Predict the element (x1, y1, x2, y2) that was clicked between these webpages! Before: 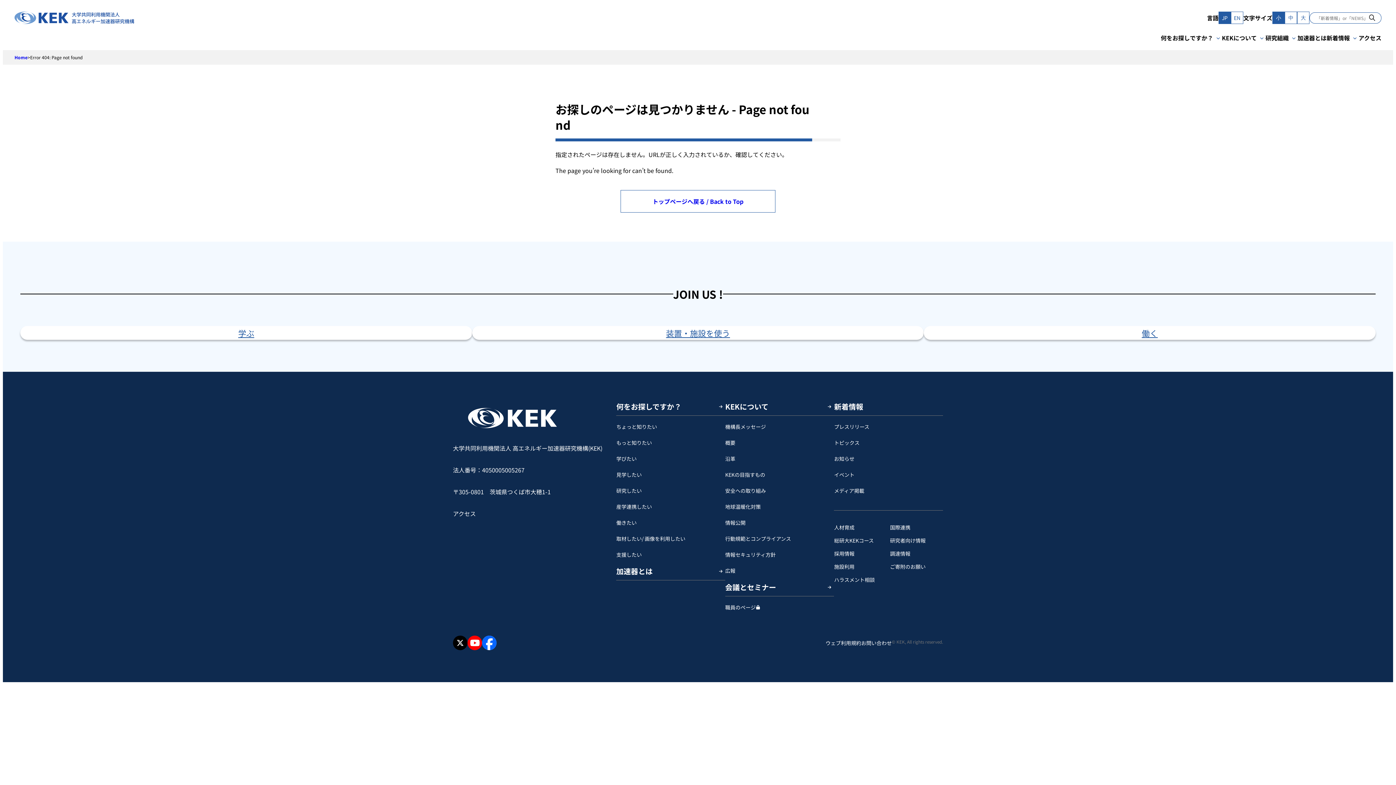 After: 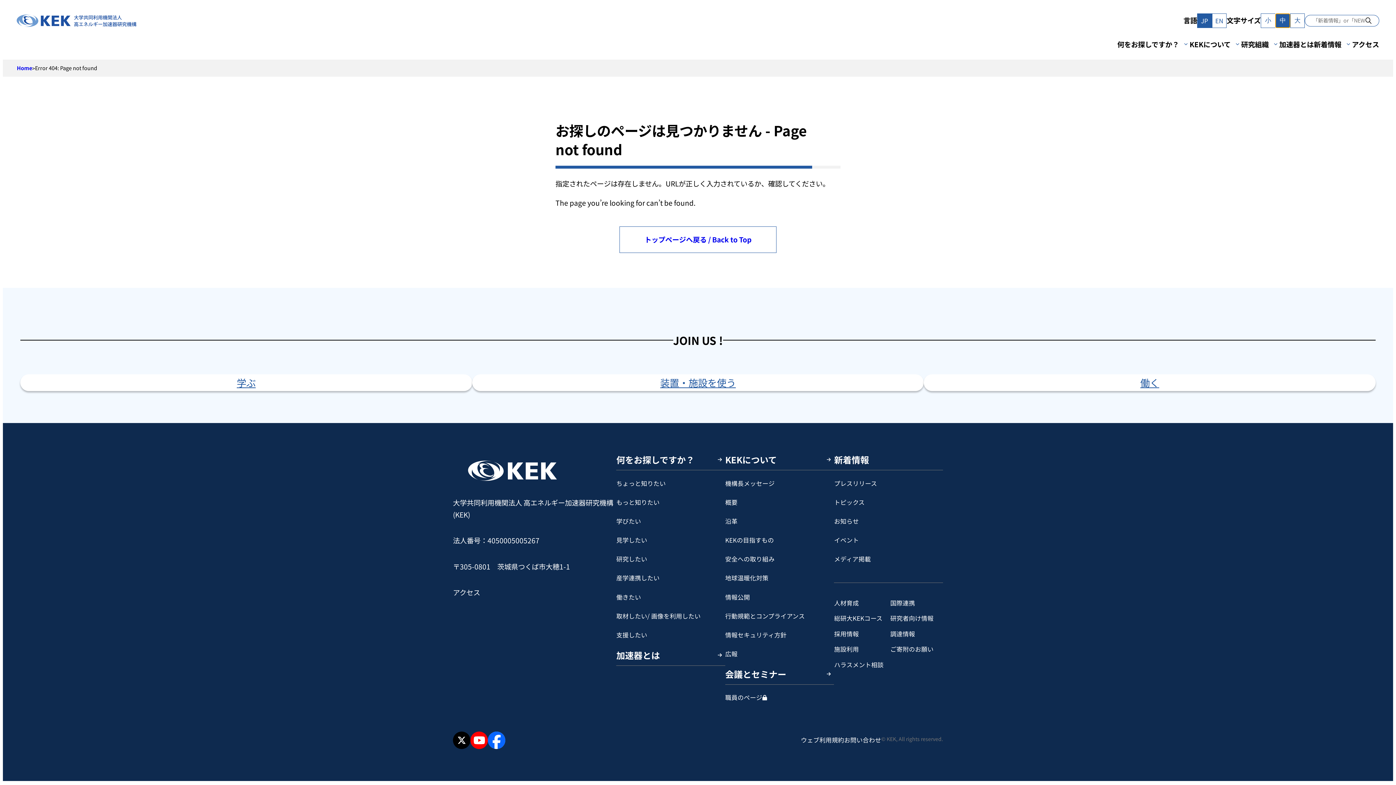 Action: bbox: (1285, 12, 1297, 23) label: 中